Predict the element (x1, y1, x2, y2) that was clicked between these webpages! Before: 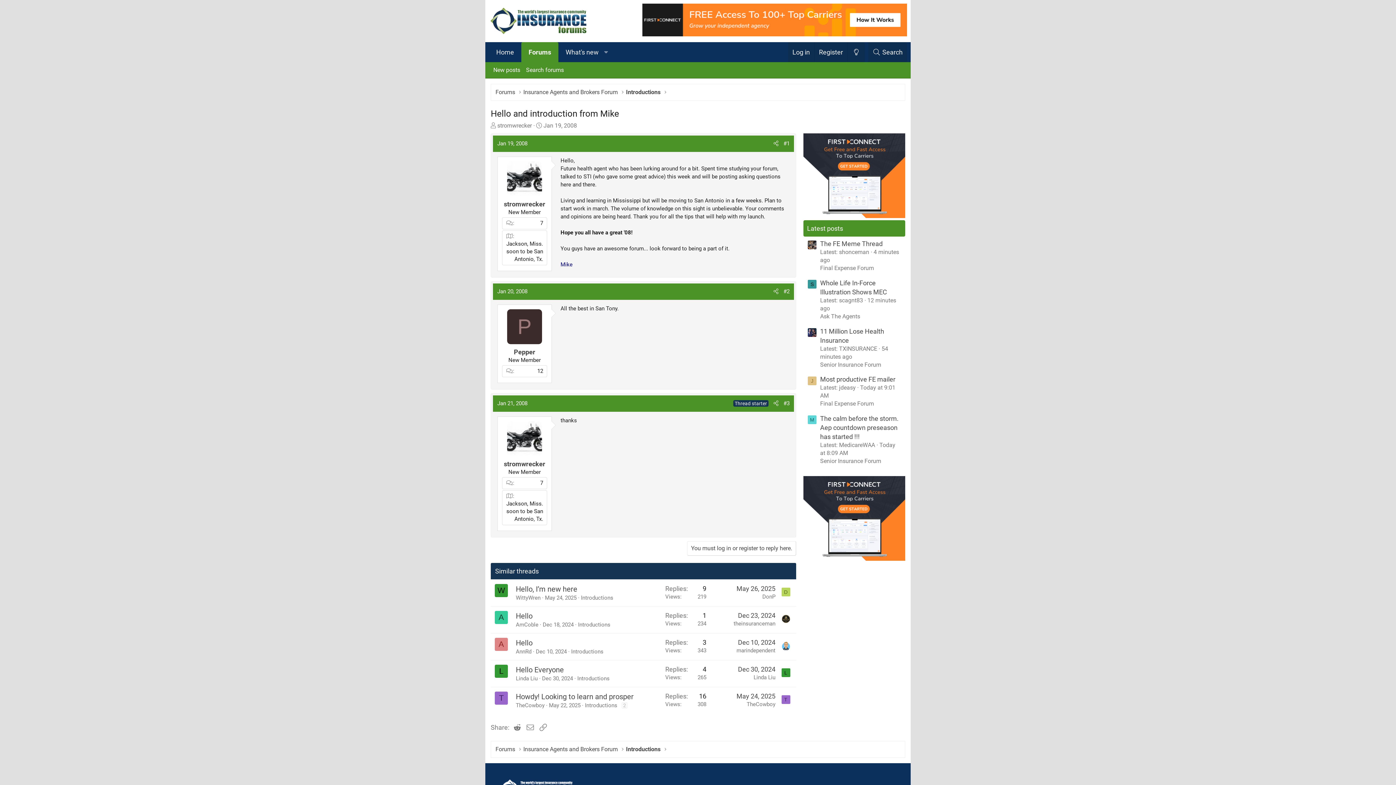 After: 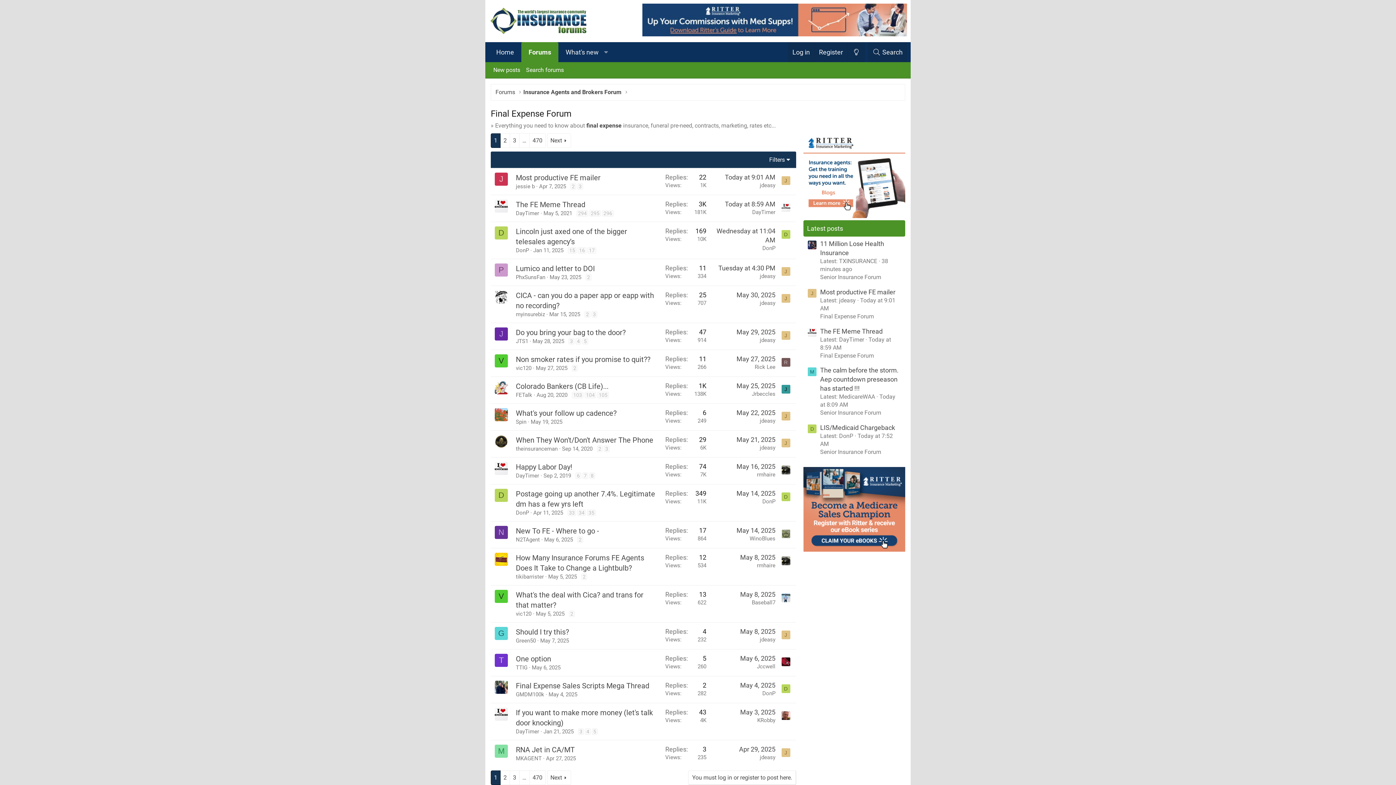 Action: bbox: (820, 400, 874, 407) label: Final Expense Forum